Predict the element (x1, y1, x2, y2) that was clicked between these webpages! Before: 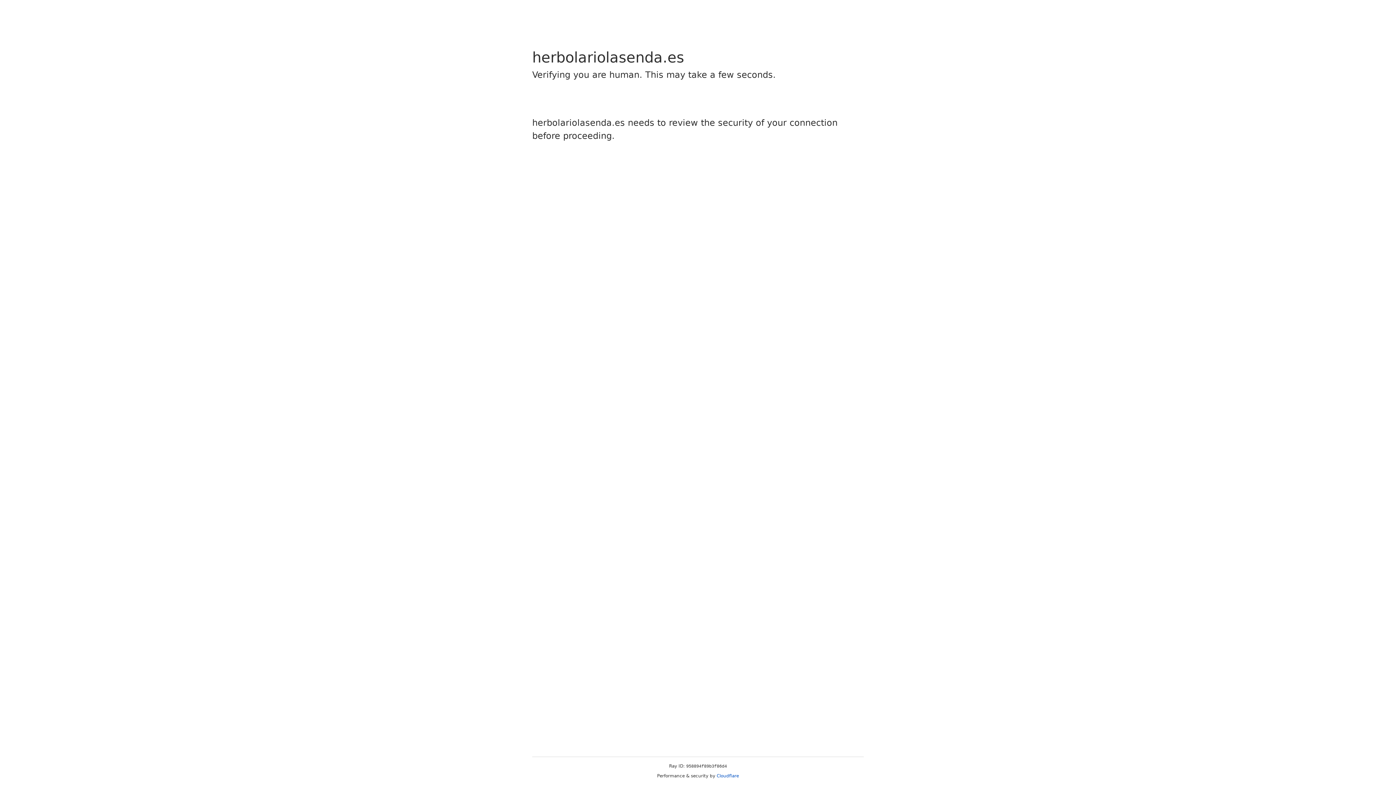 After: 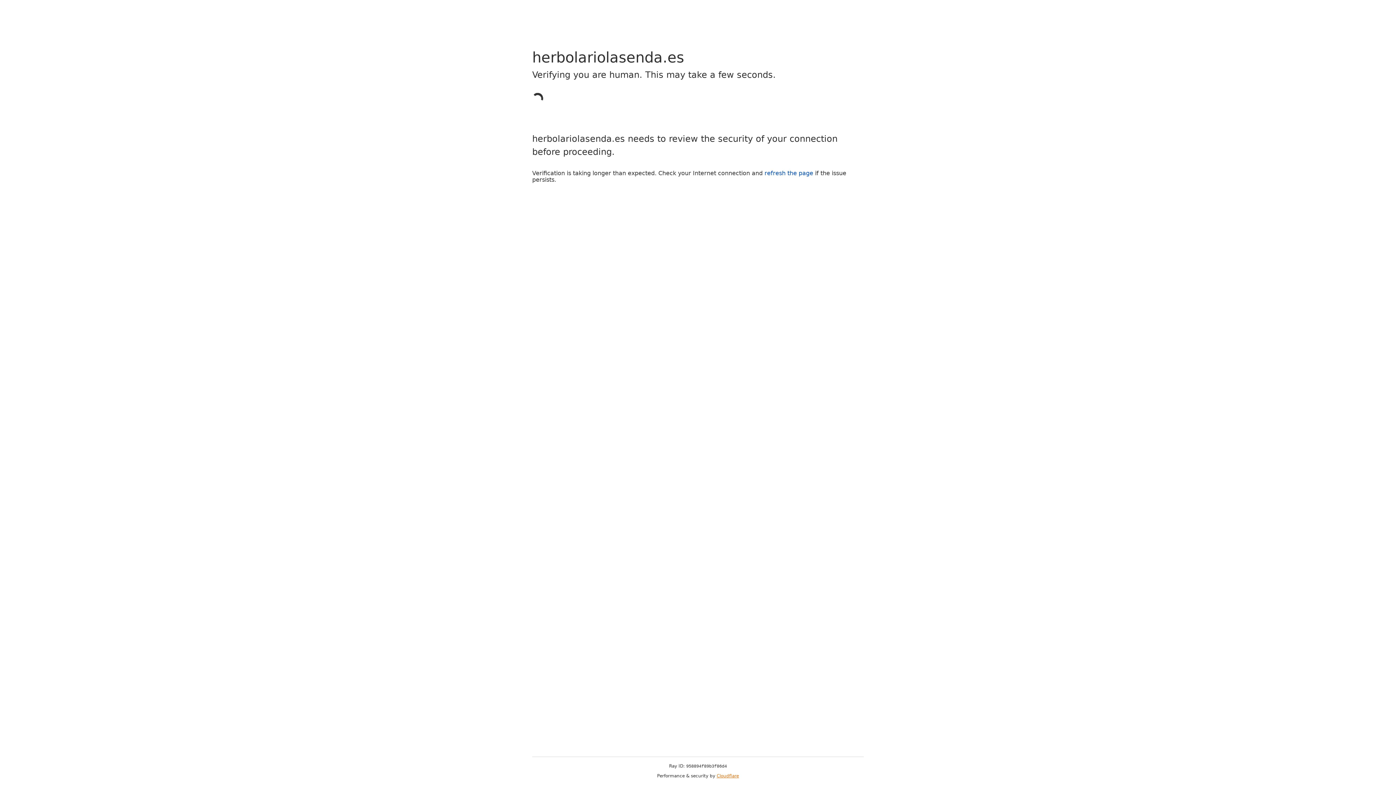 Action: bbox: (716, 773, 739, 778) label: Cloudflare